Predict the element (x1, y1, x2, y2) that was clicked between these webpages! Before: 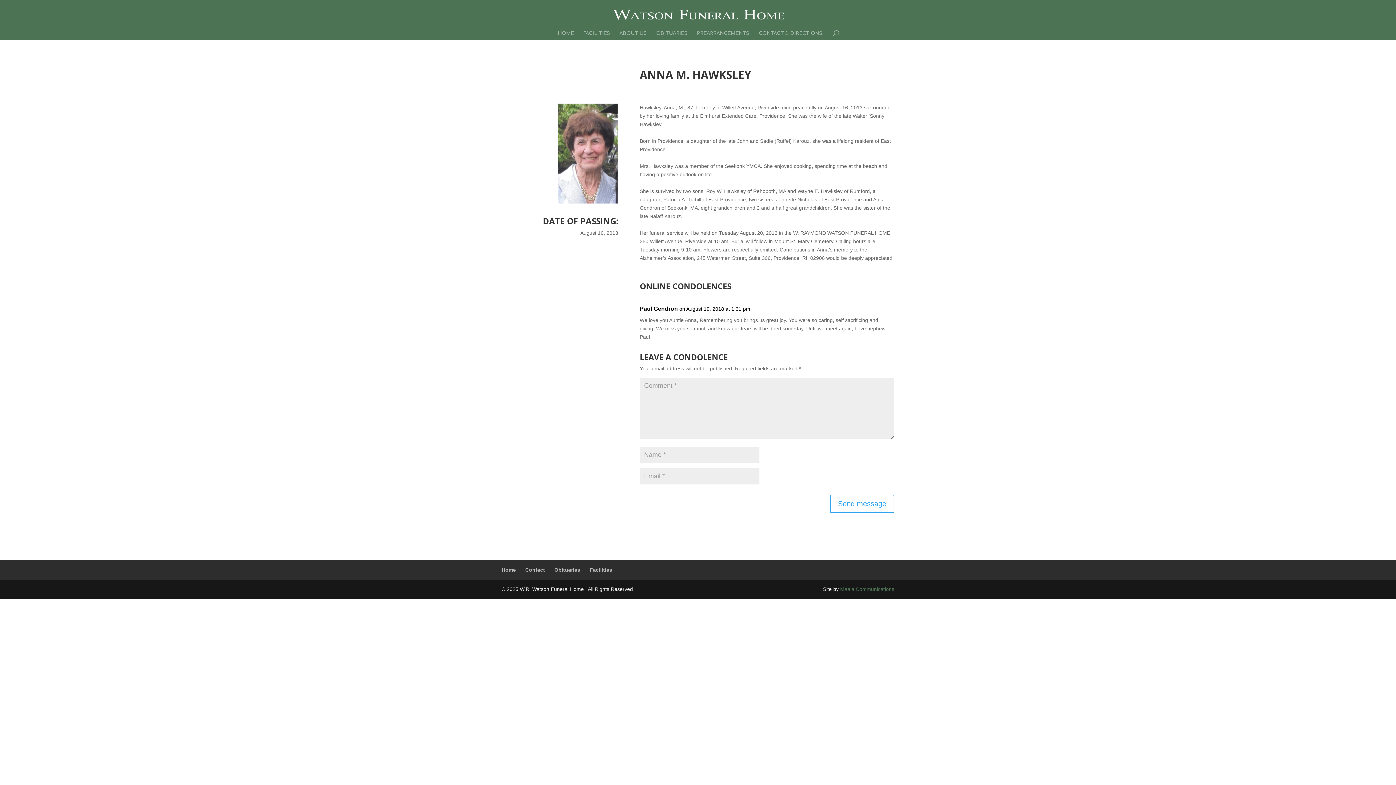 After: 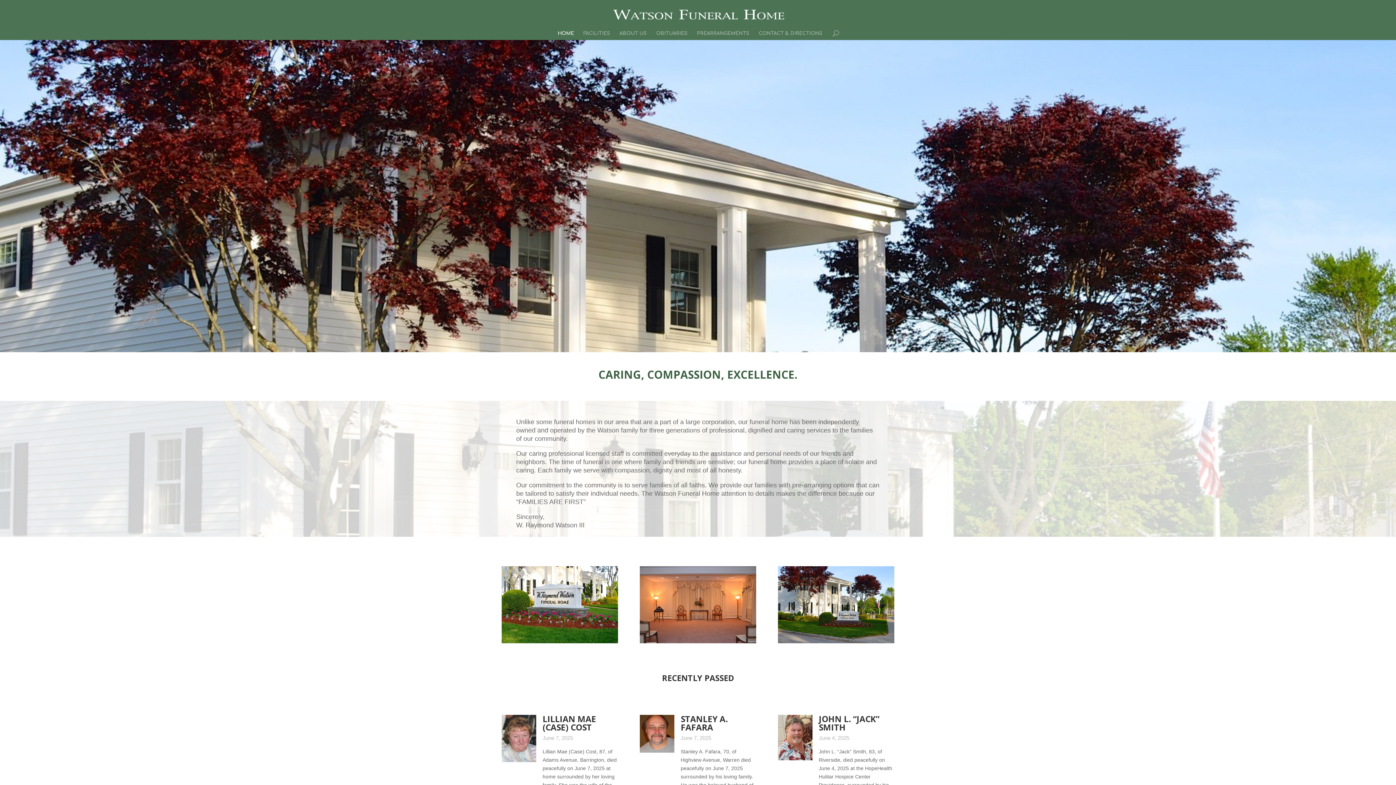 Action: label: HOME bbox: (557, 30, 574, 40)